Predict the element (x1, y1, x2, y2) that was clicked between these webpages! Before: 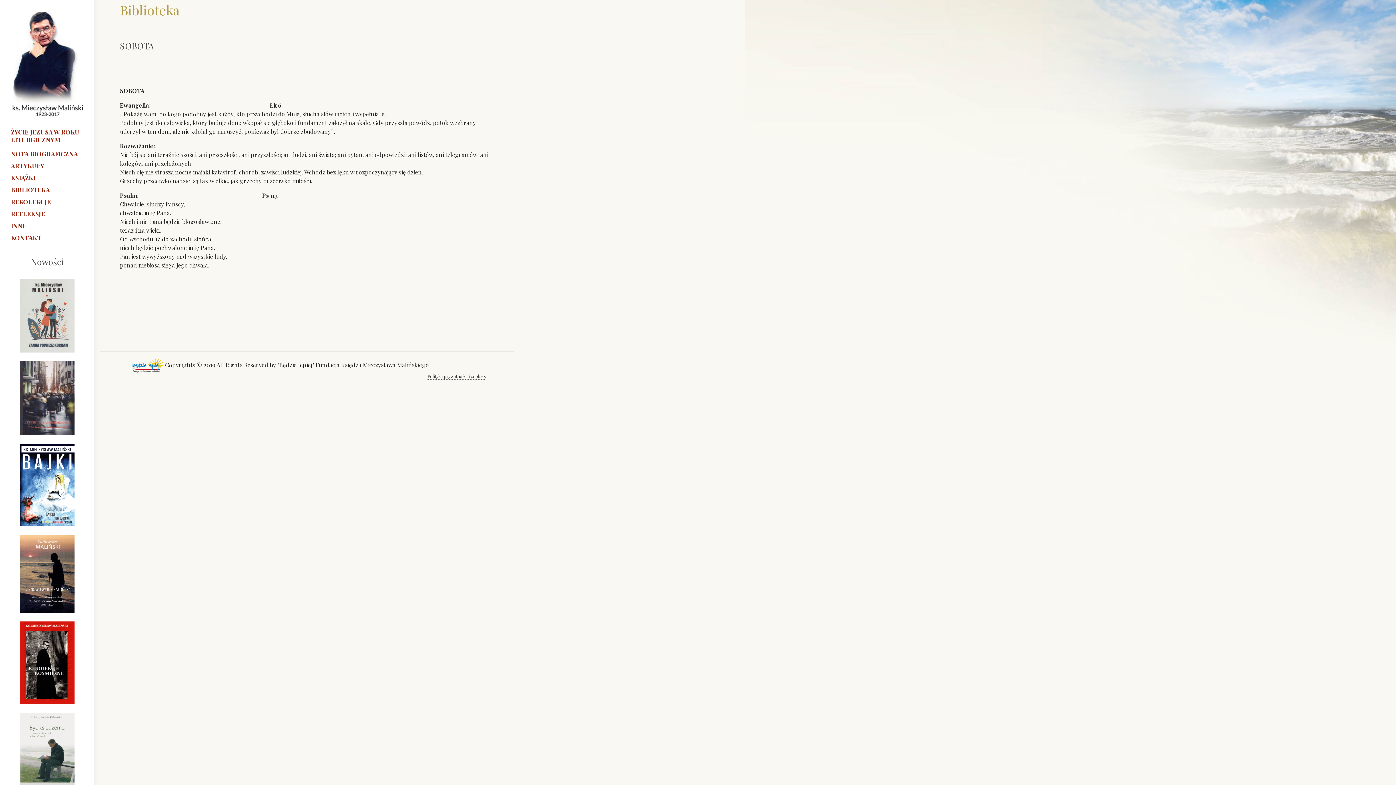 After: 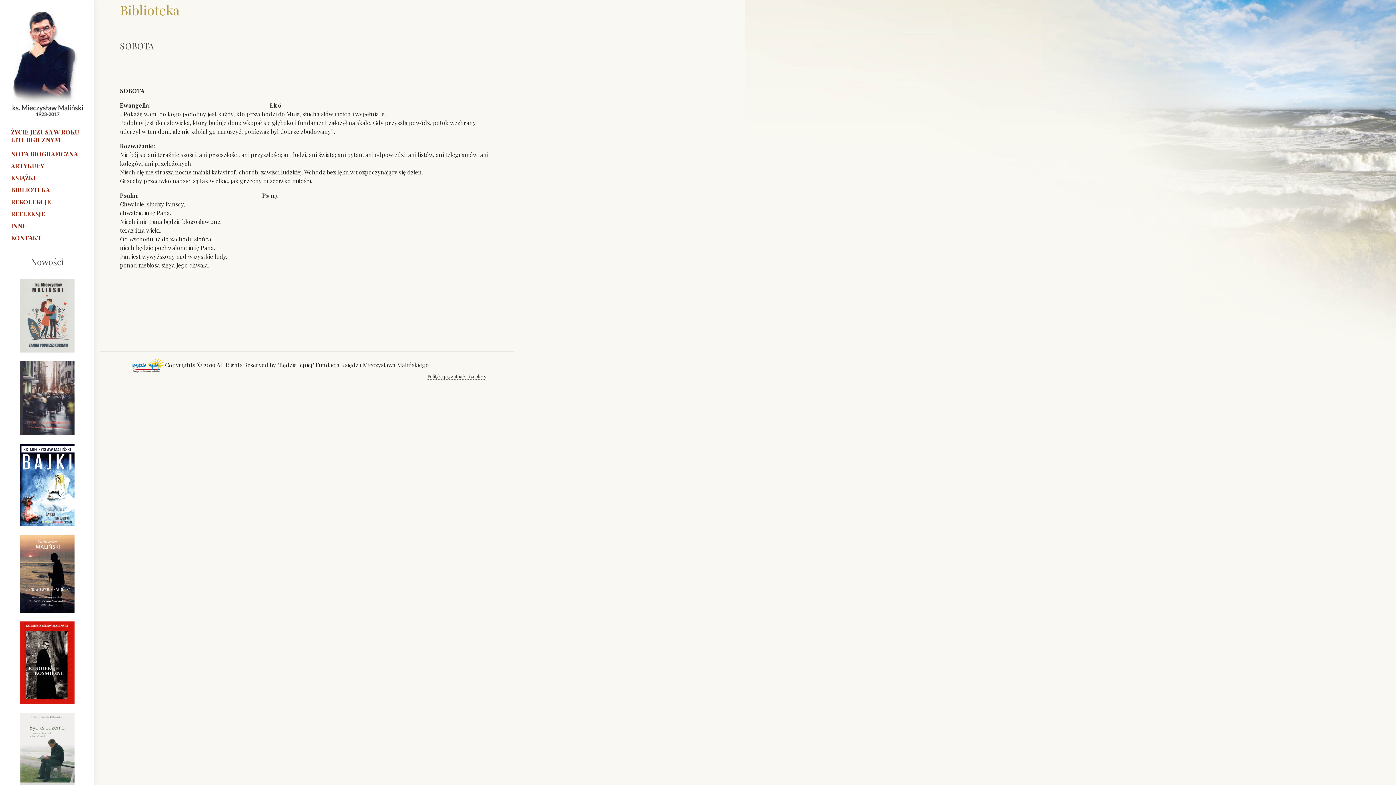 Action: bbox: (127, 361, 163, 368)